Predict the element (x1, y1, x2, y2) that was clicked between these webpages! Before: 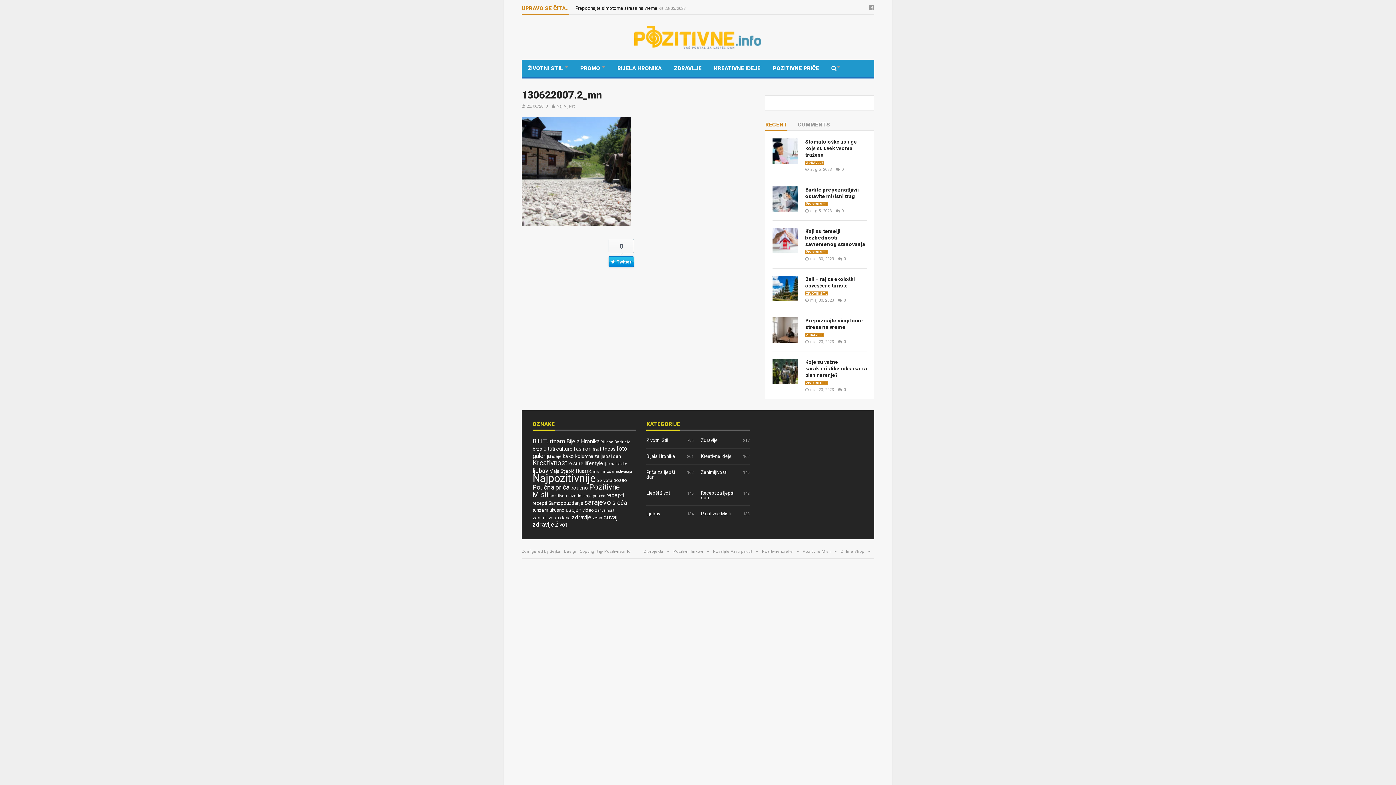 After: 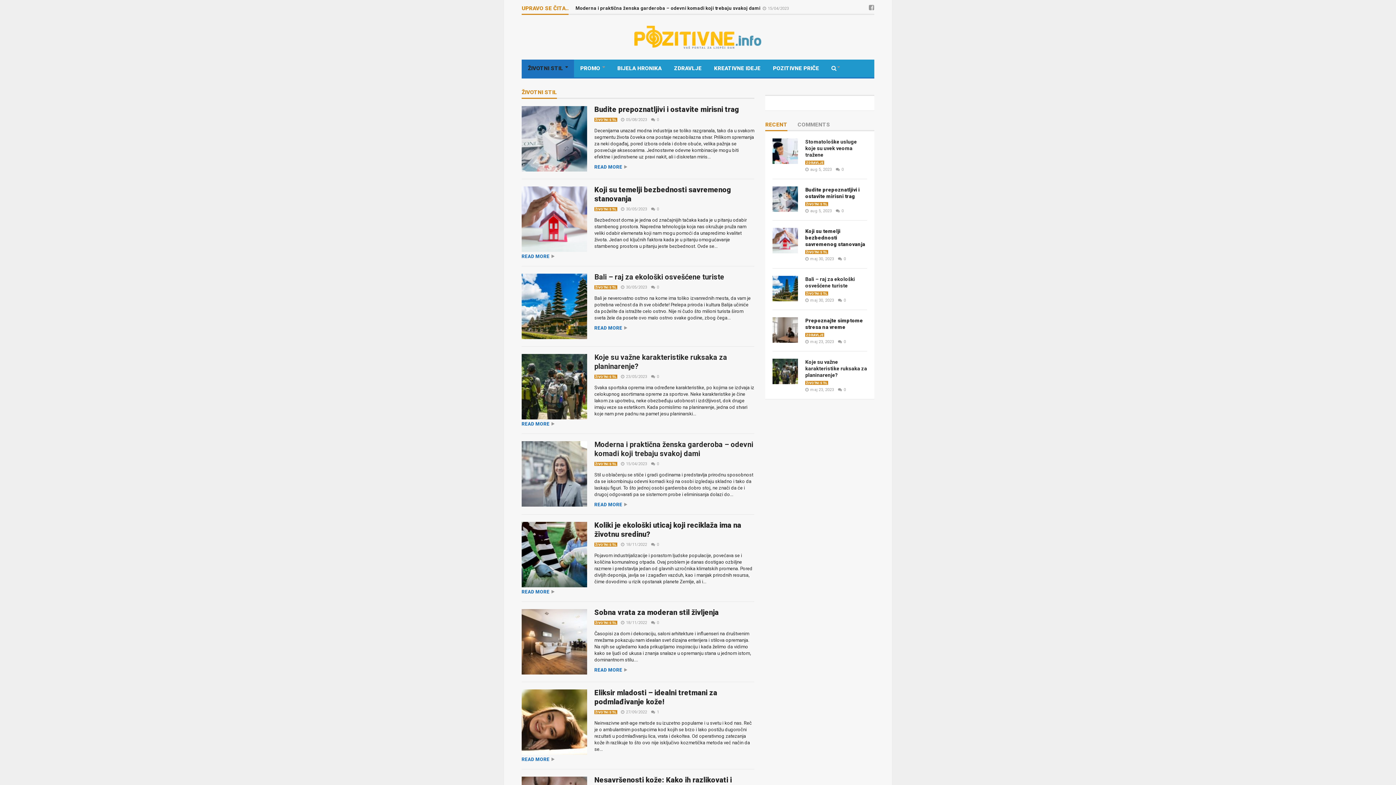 Action: label: ŽIVOTNI STIL  bbox: (521, 59, 574, 77)